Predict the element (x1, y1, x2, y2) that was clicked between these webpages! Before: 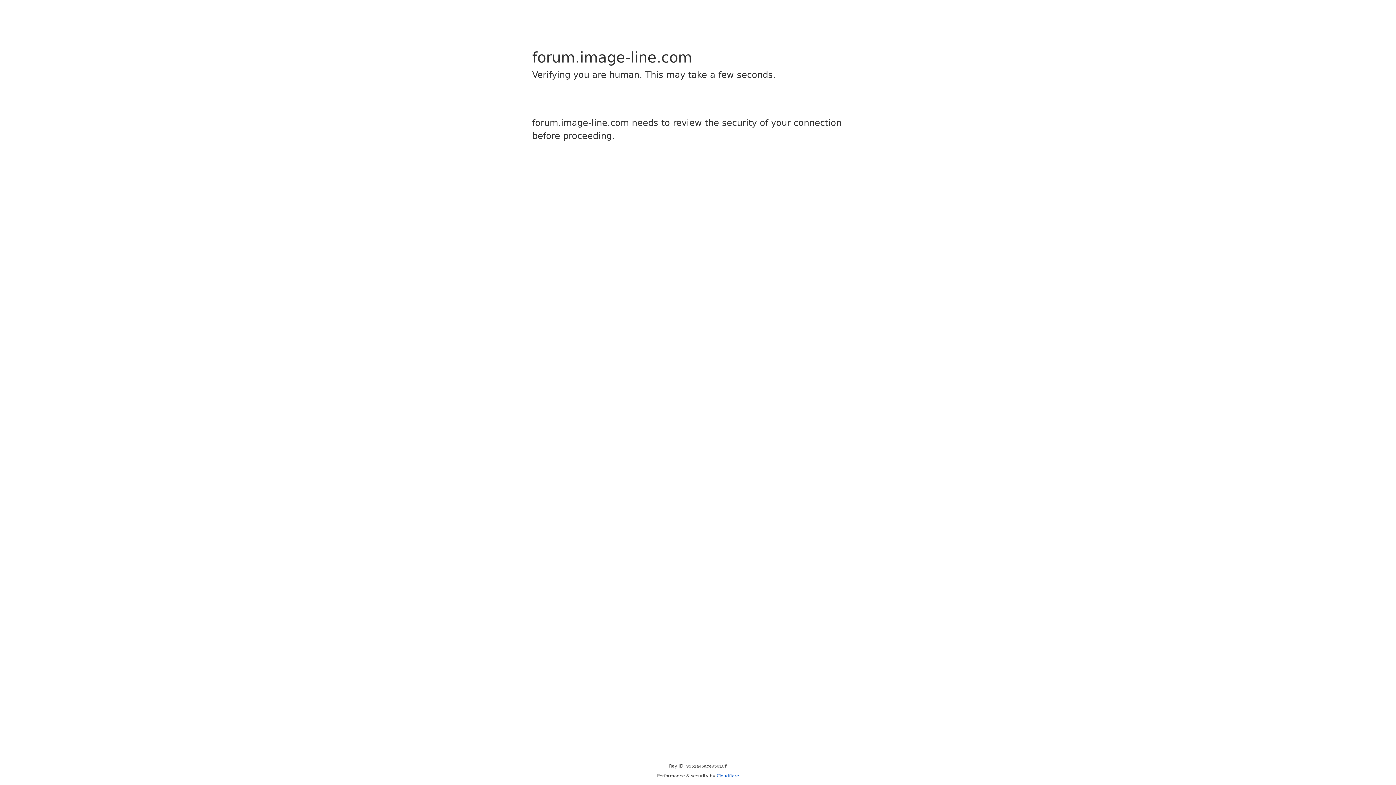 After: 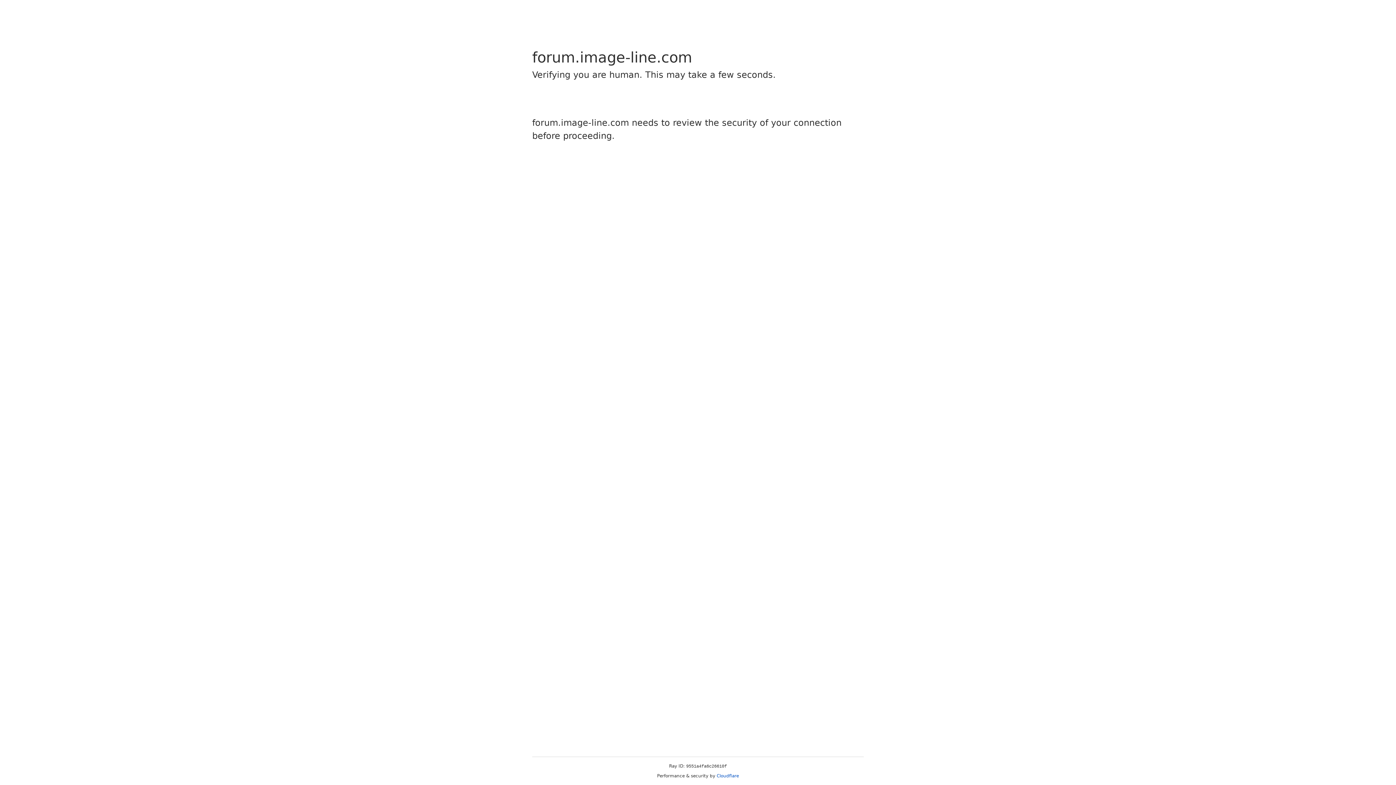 Action: label: Cloudflare bbox: (716, 773, 739, 778)